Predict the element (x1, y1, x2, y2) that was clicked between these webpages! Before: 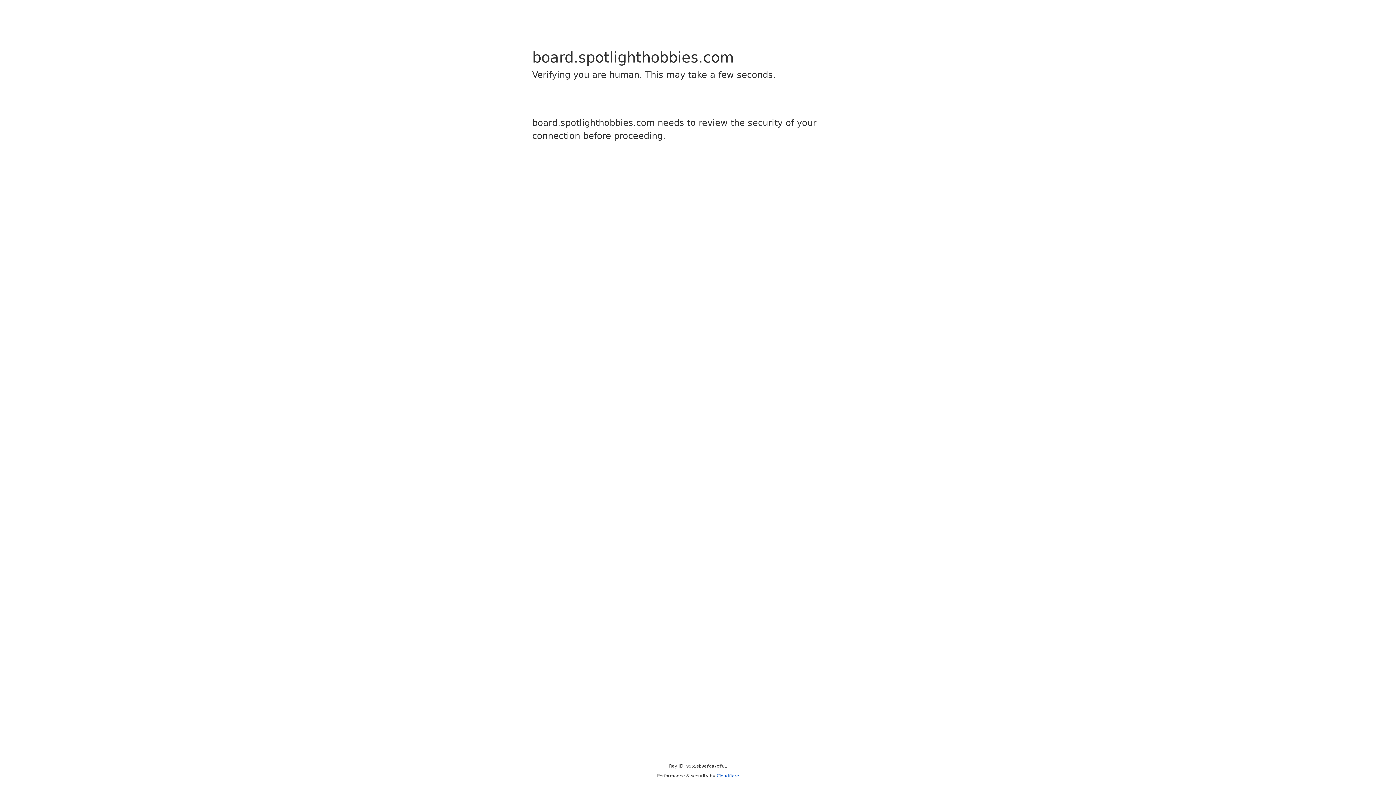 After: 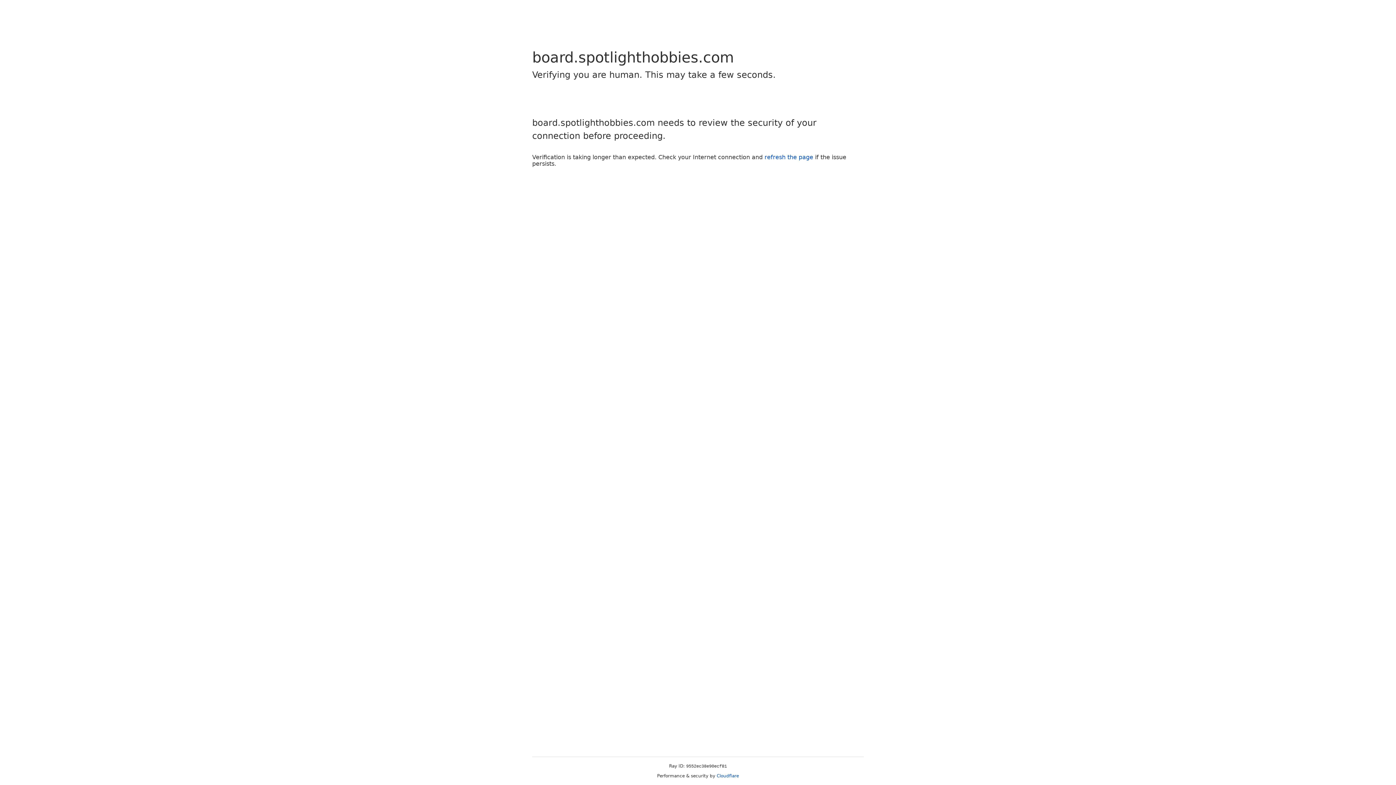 Action: bbox: (716, 773, 739, 778) label: Cloudflare